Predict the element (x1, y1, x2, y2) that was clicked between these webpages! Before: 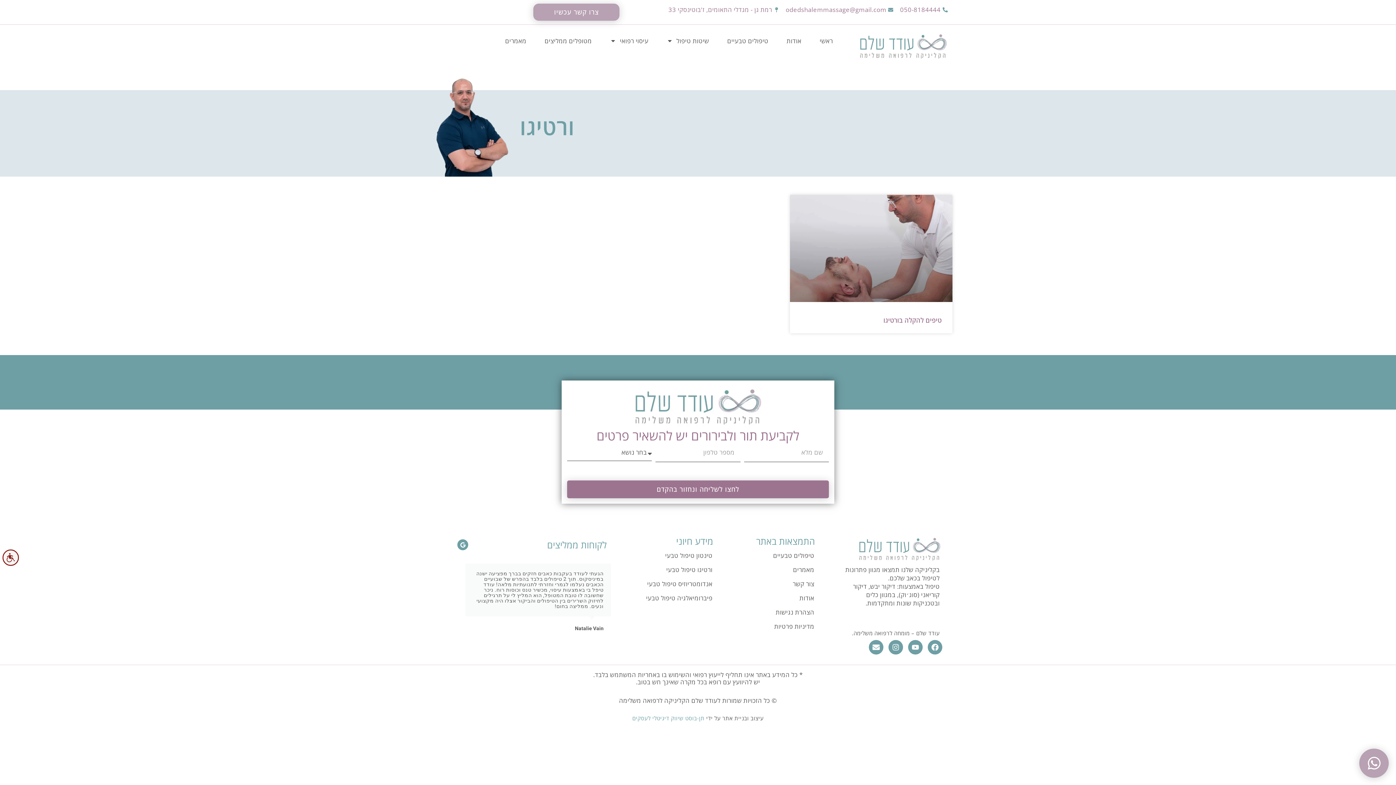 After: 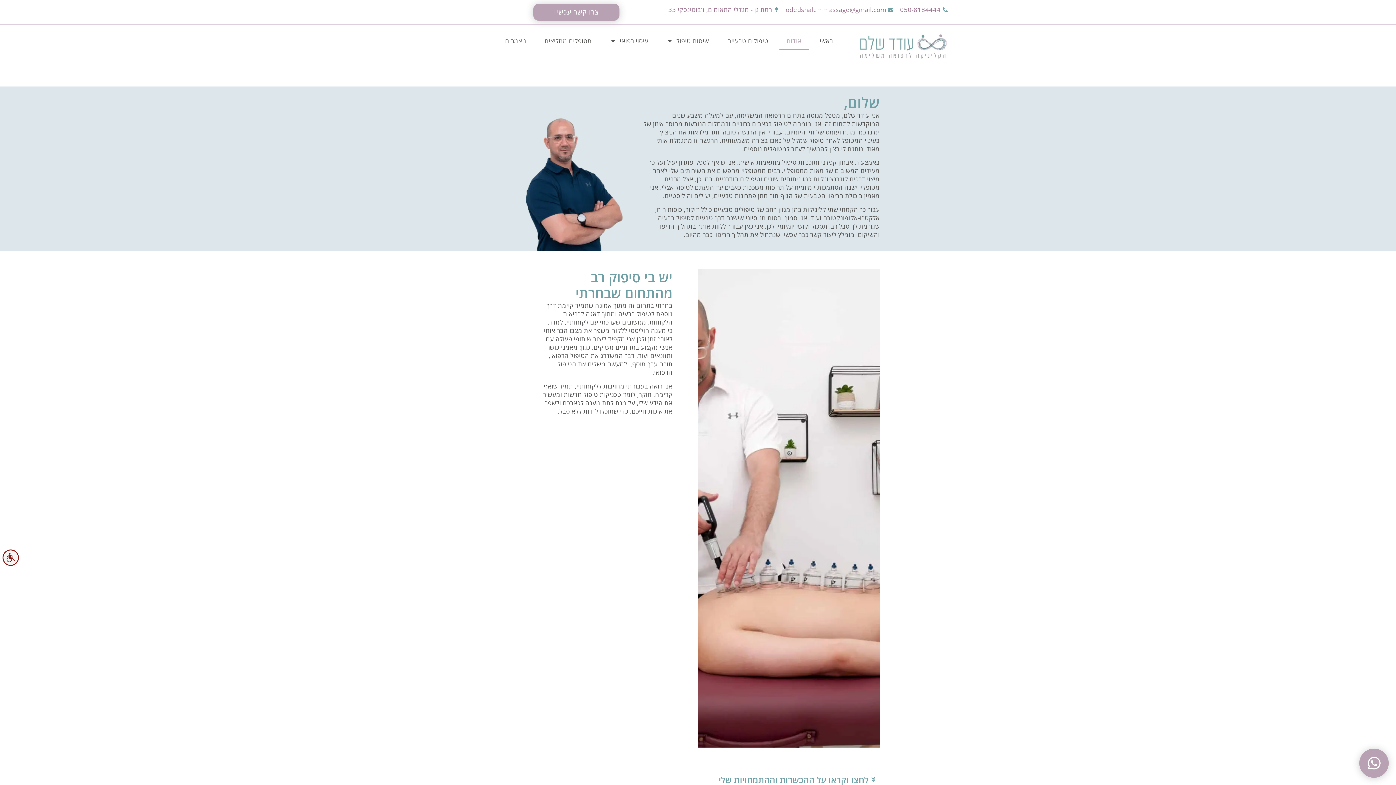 Action: label: אודות bbox: (733, 589, 815, 607)